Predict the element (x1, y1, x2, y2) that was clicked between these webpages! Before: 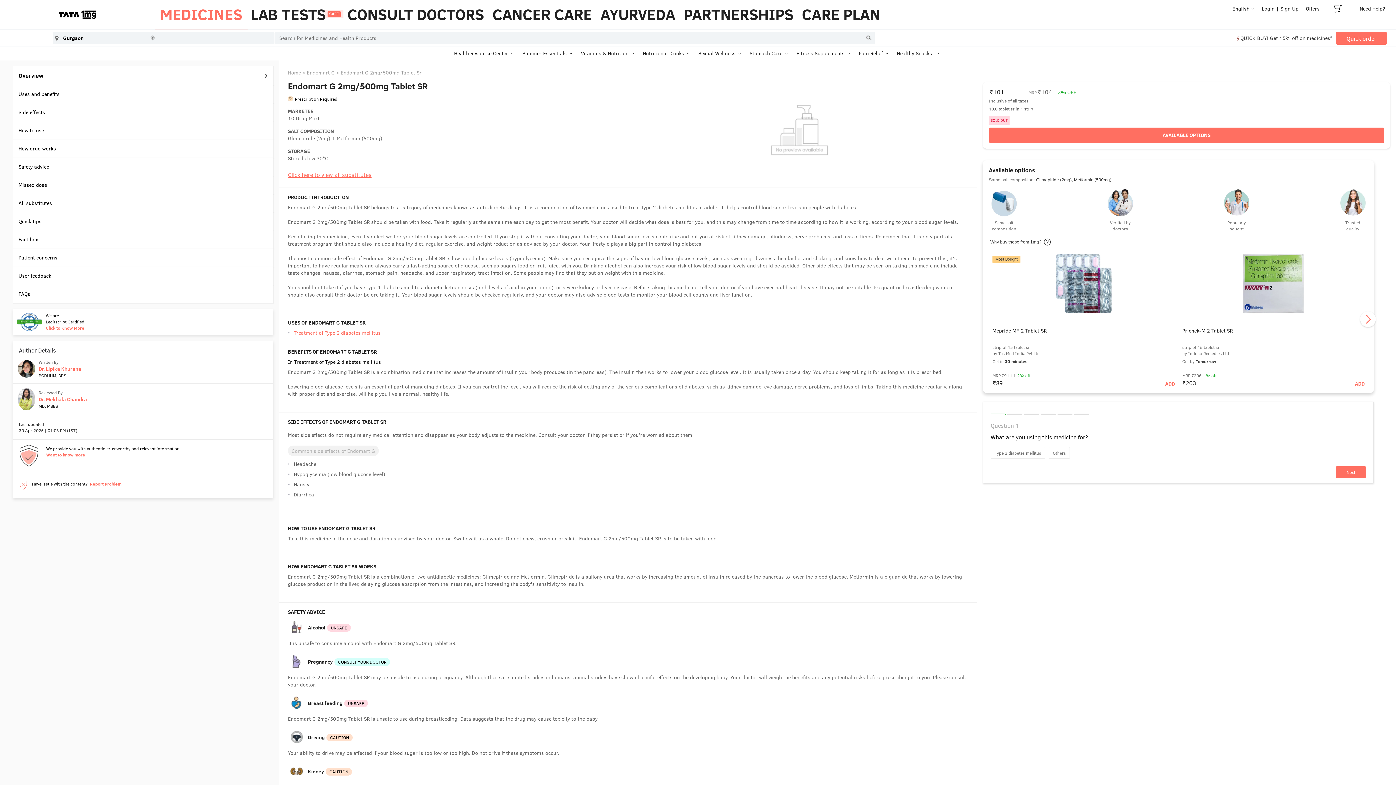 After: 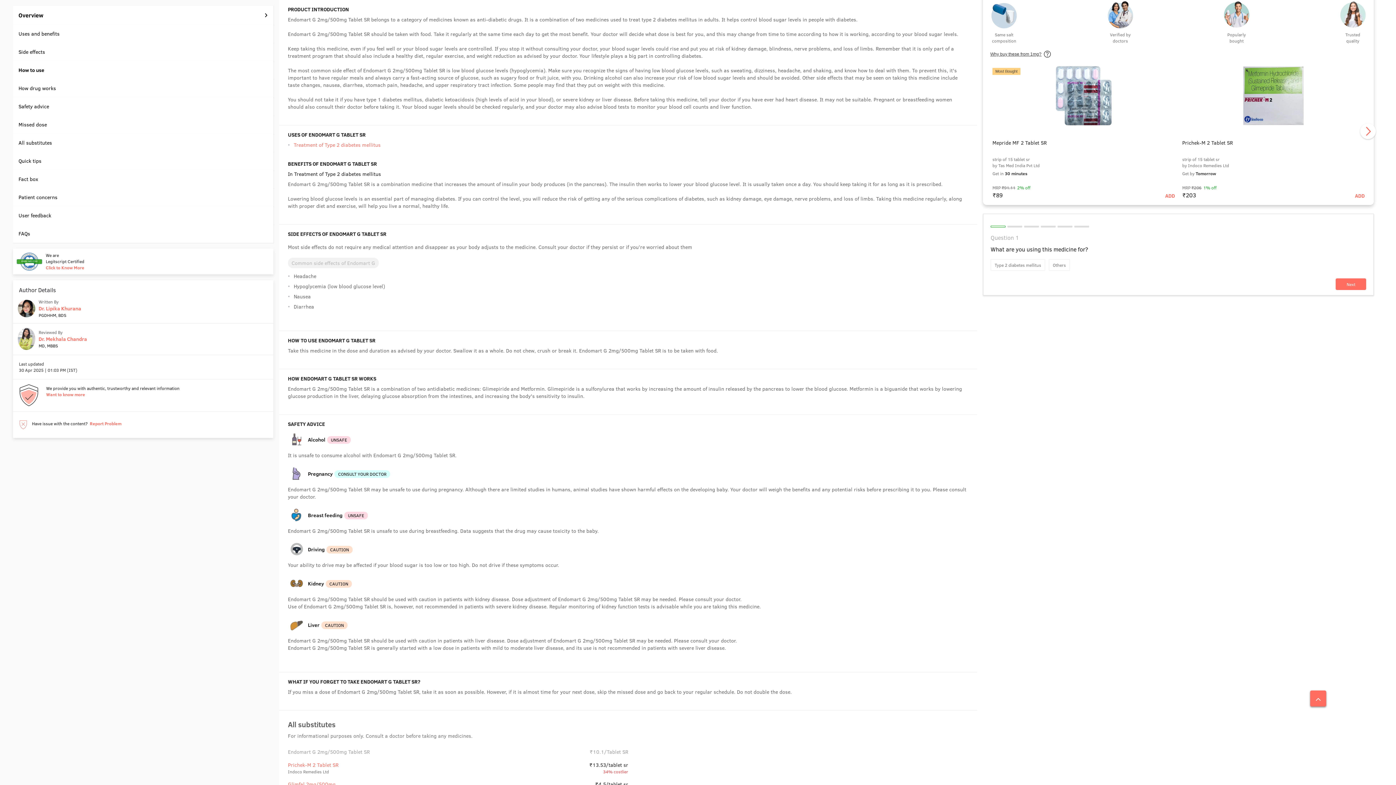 Action: label: Overview bbox: (13, 66, 273, 85)